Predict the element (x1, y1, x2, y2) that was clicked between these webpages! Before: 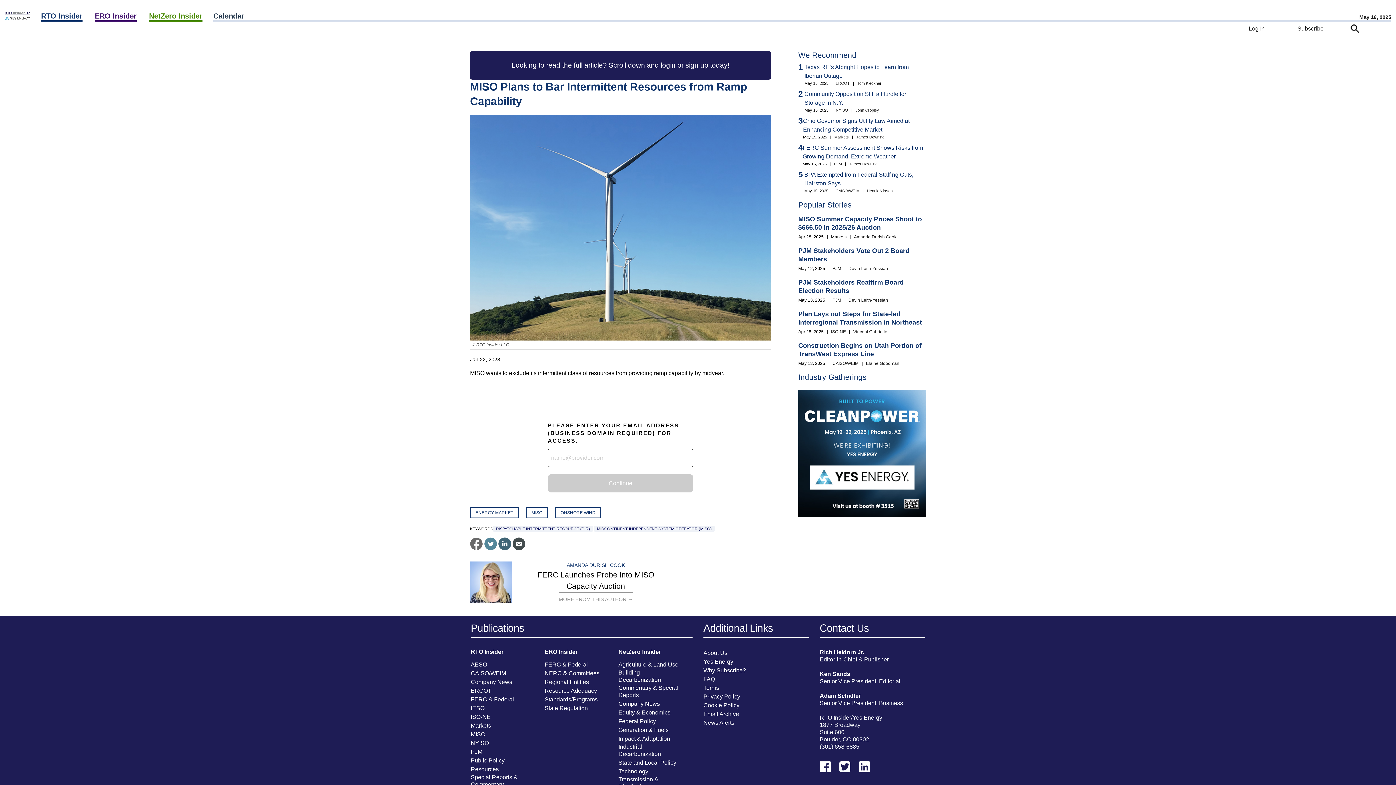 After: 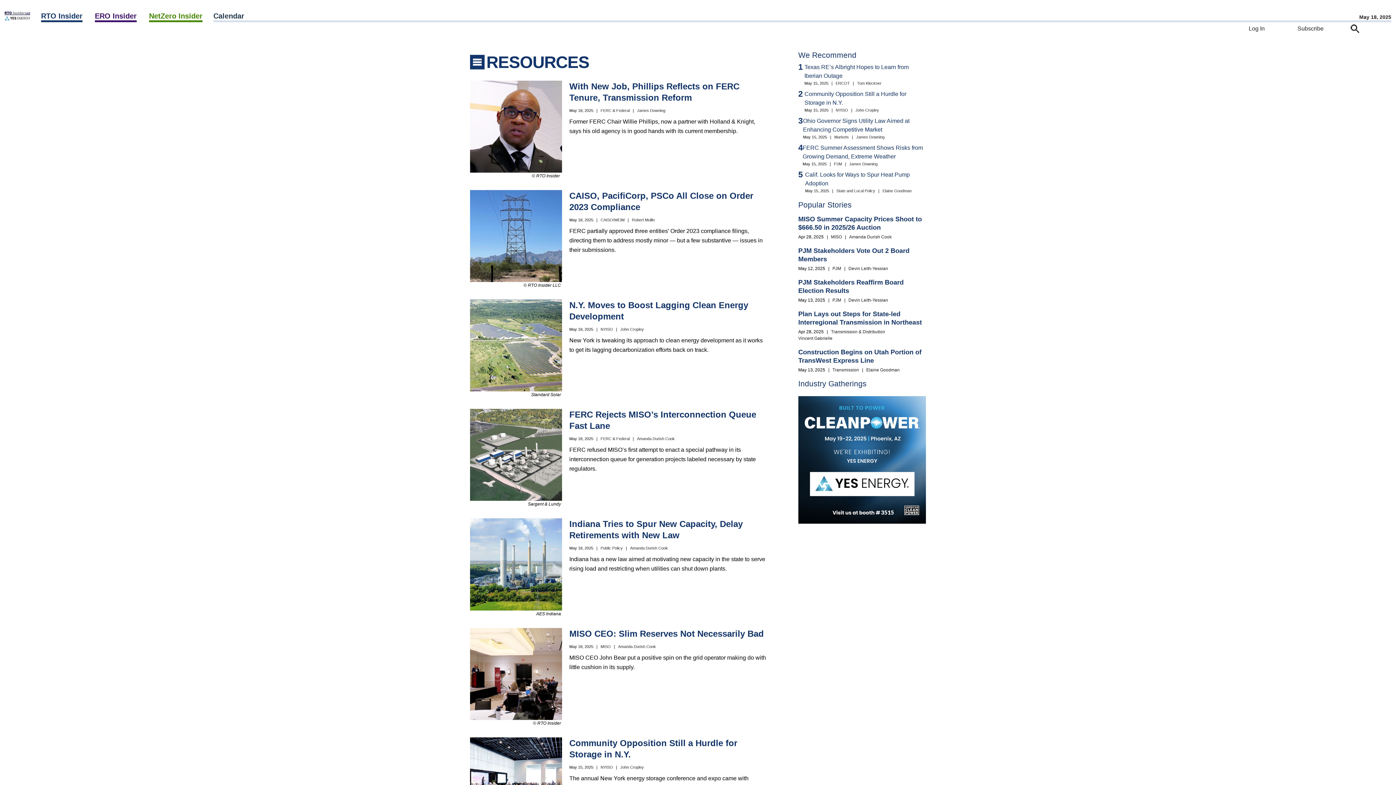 Action: bbox: (470, 766, 498, 773) label: Resources